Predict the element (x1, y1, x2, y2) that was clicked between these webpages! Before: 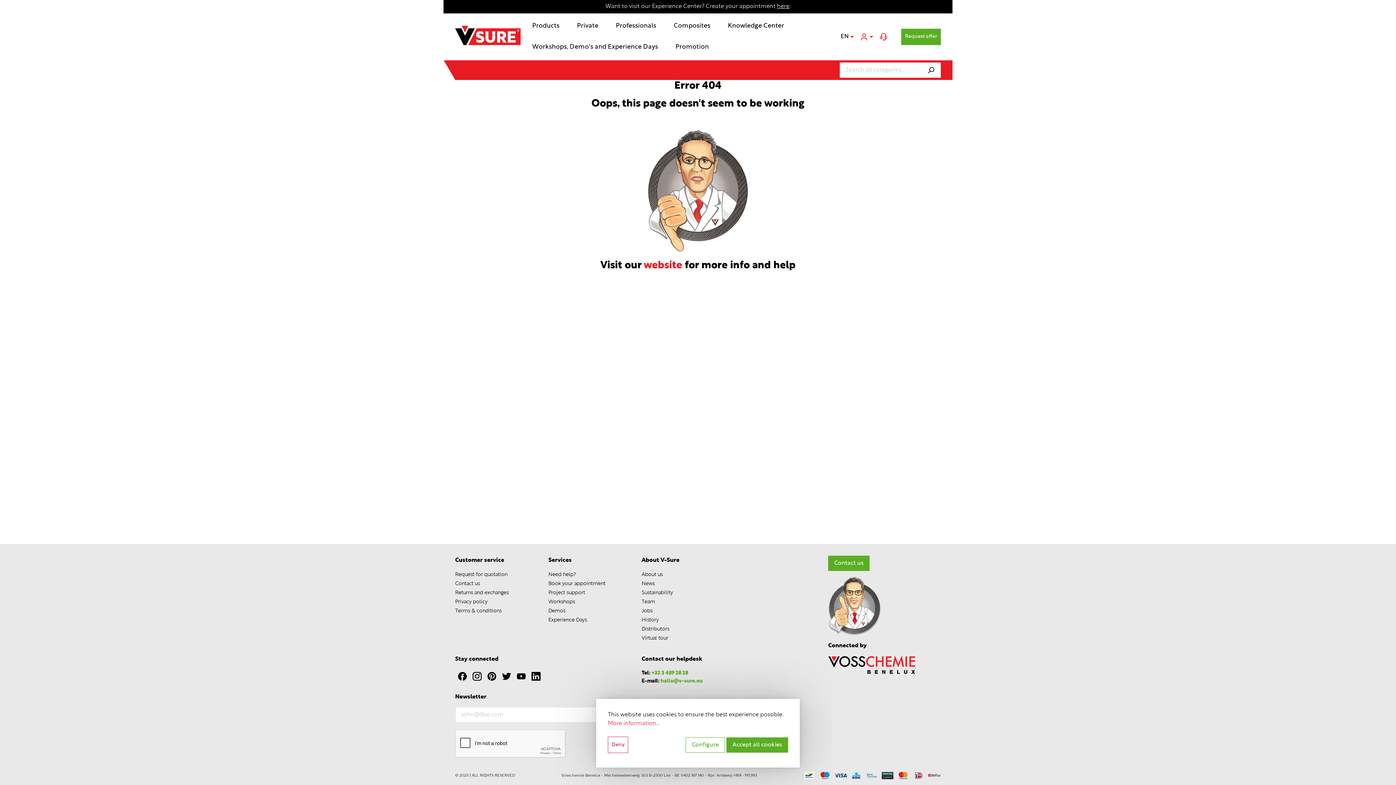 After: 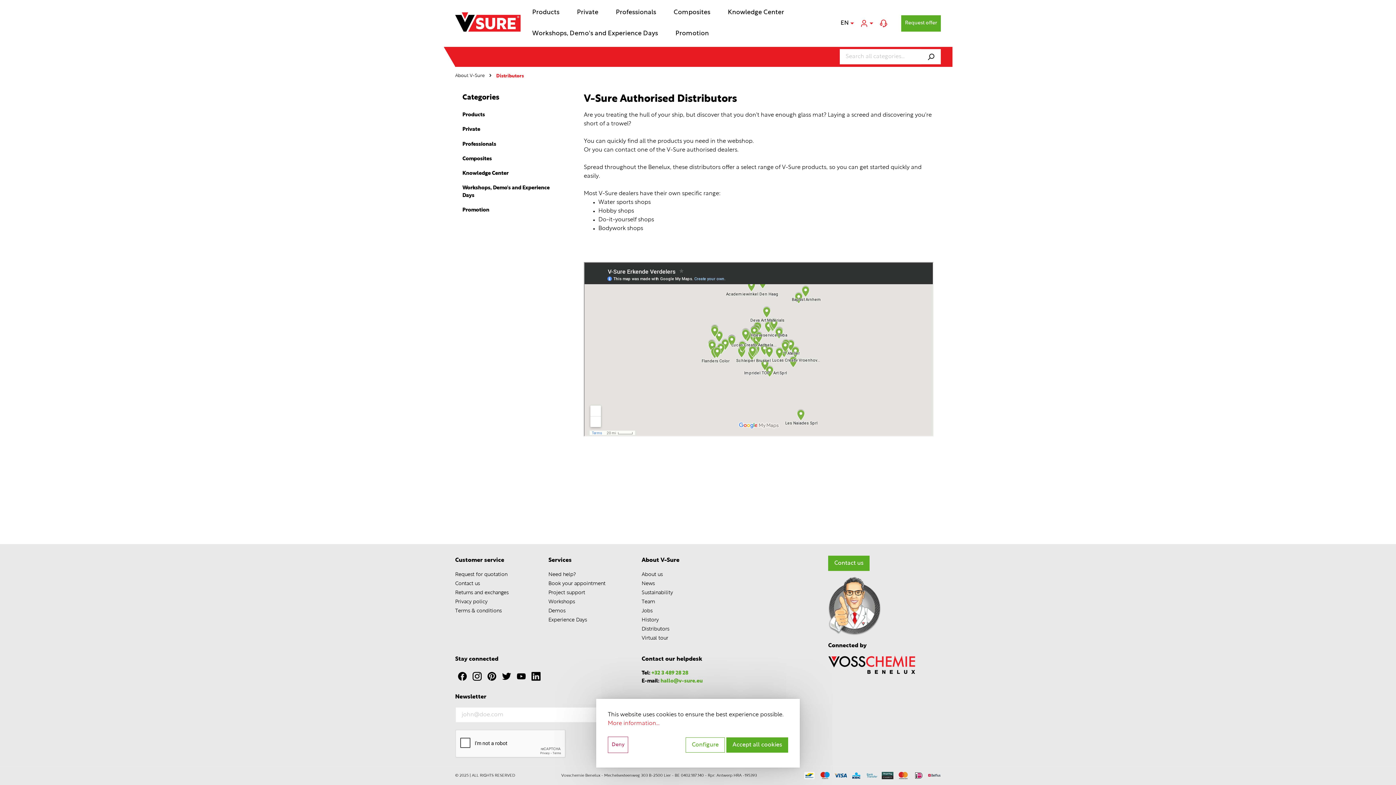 Action: bbox: (641, 627, 669, 631) label: Distributors